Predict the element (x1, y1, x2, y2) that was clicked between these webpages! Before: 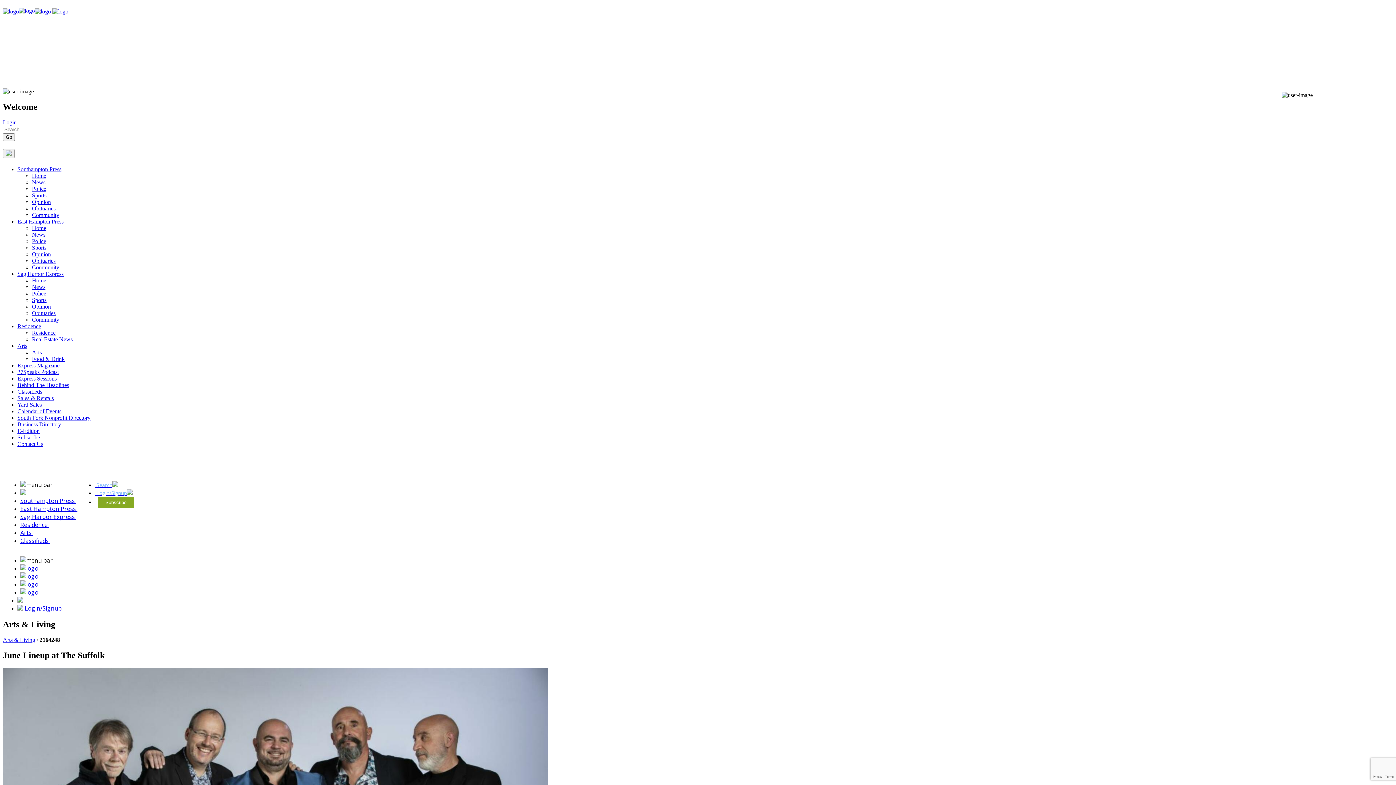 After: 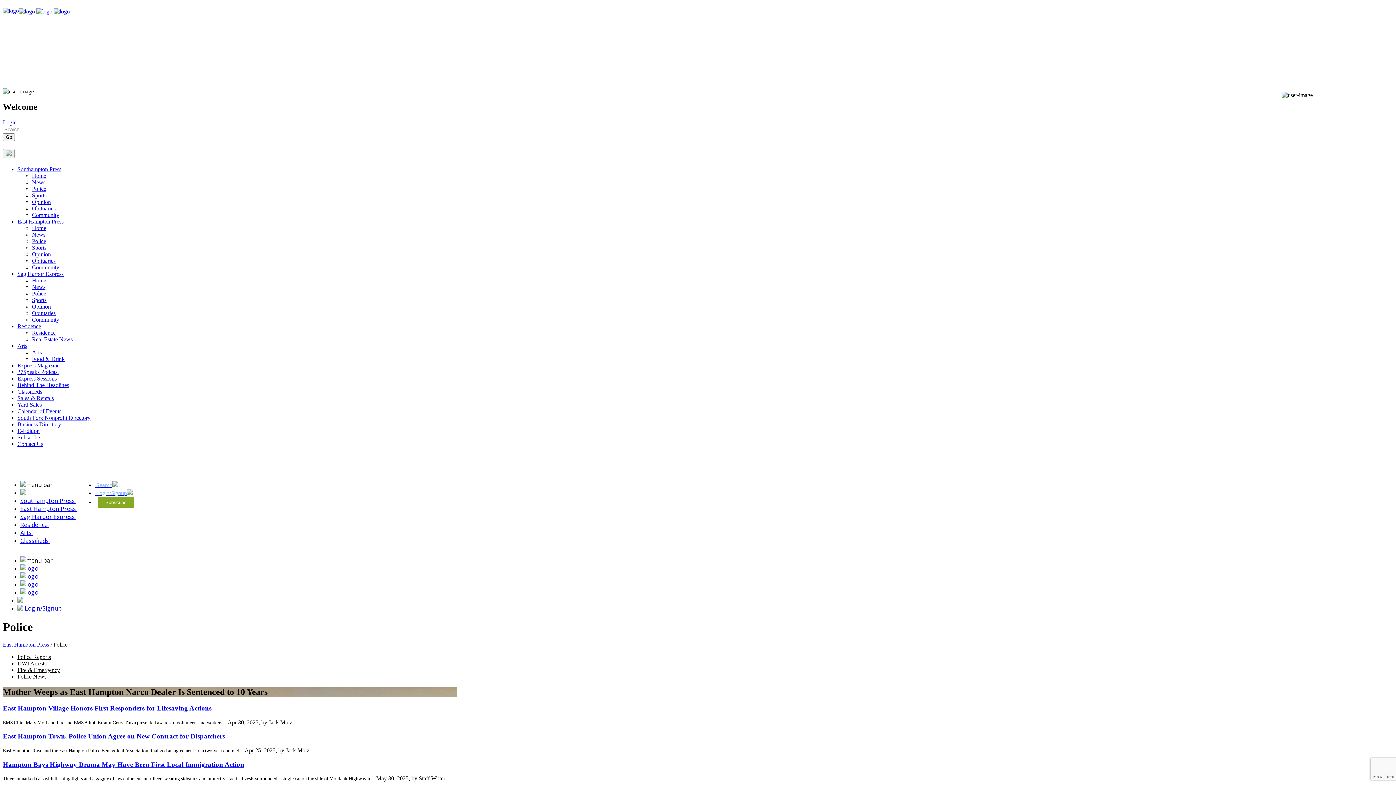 Action: label: Police bbox: (32, 238, 46, 244)